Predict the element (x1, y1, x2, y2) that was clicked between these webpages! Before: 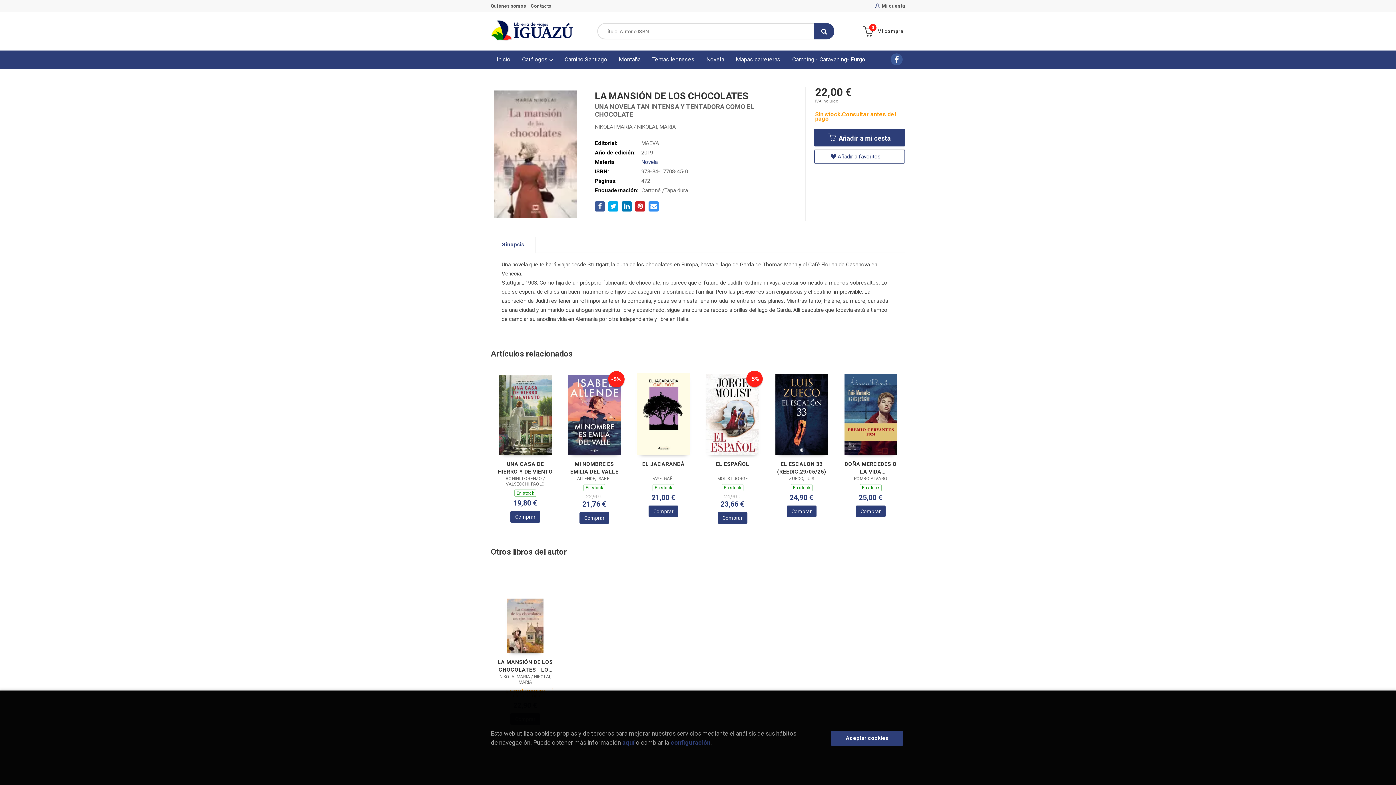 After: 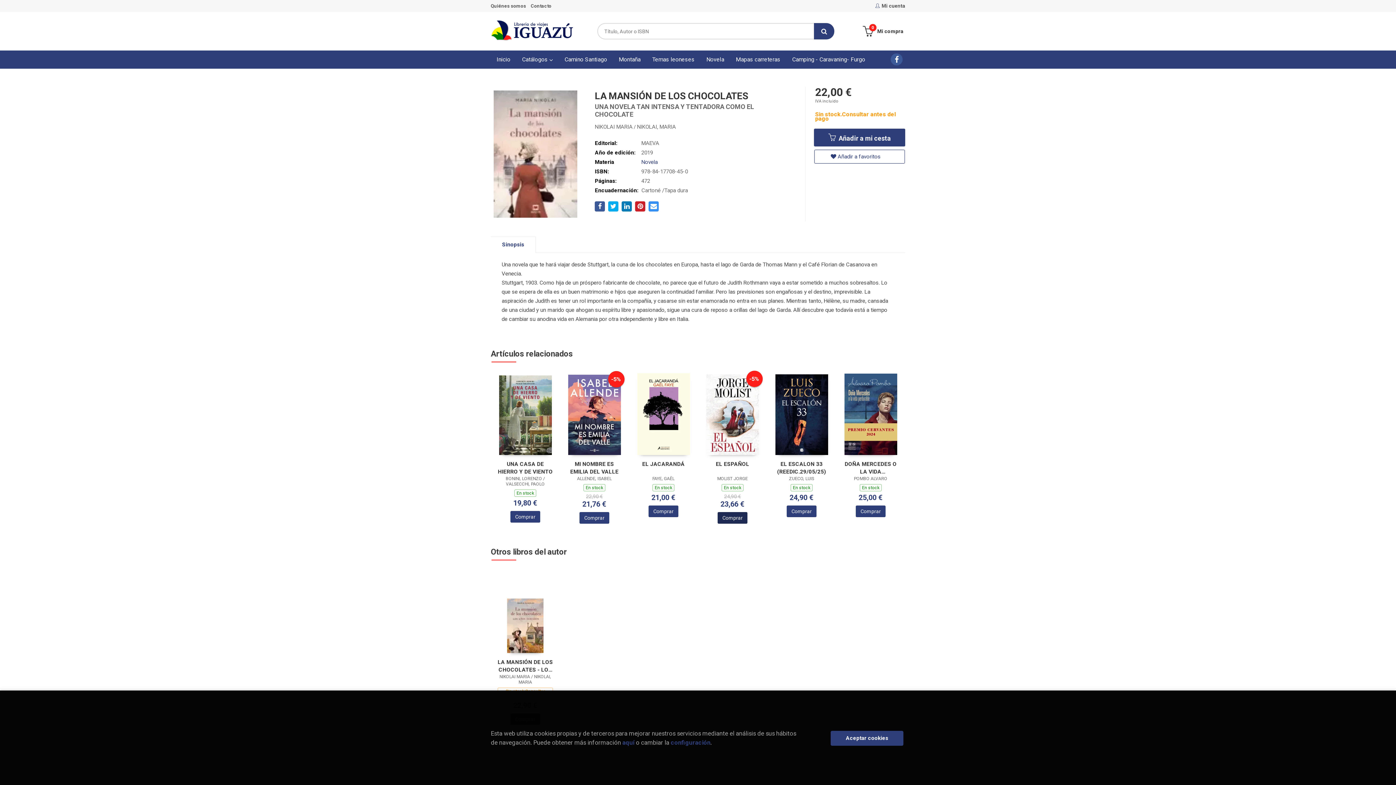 Action: bbox: (717, 512, 747, 524) label: Comprar